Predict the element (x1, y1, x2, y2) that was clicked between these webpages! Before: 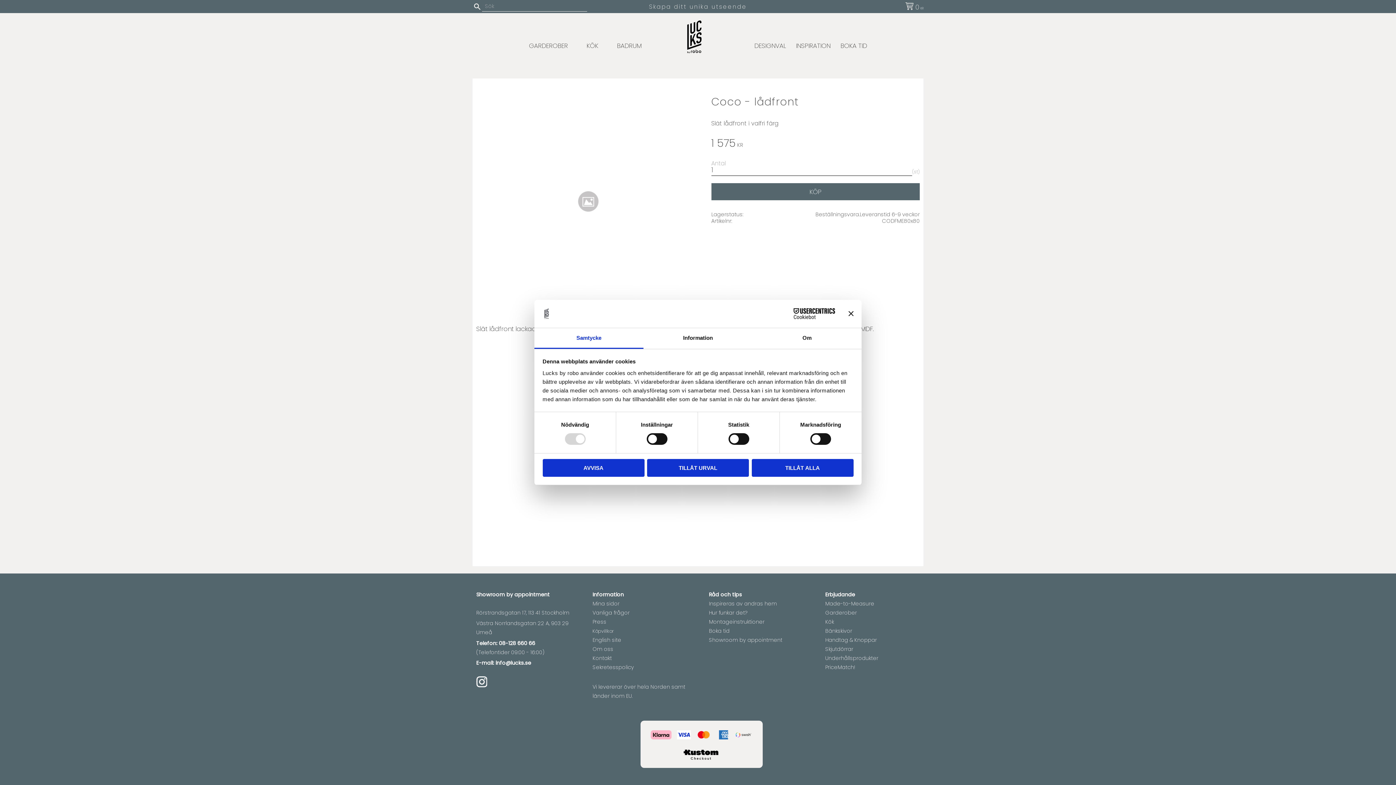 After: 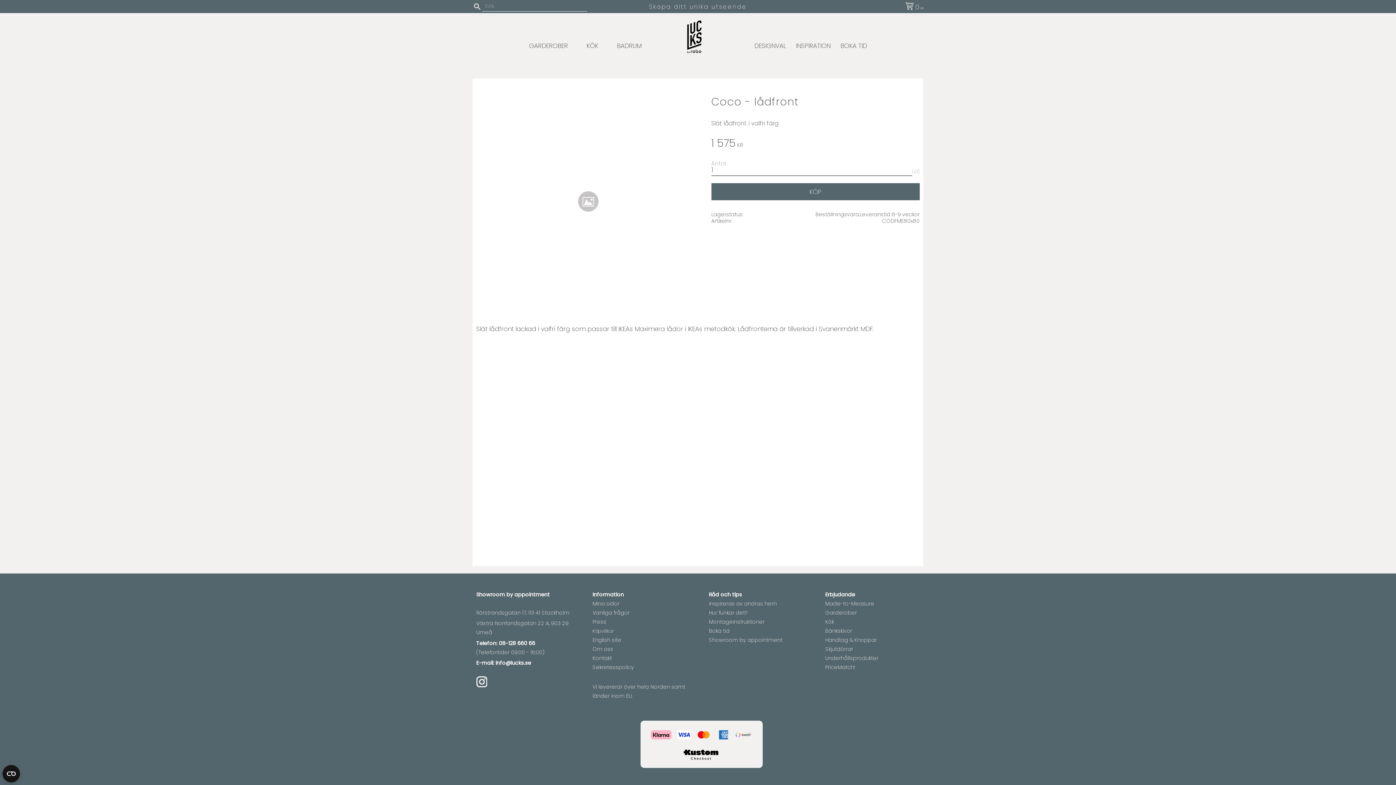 Action: label: AVVISA bbox: (542, 459, 644, 476)